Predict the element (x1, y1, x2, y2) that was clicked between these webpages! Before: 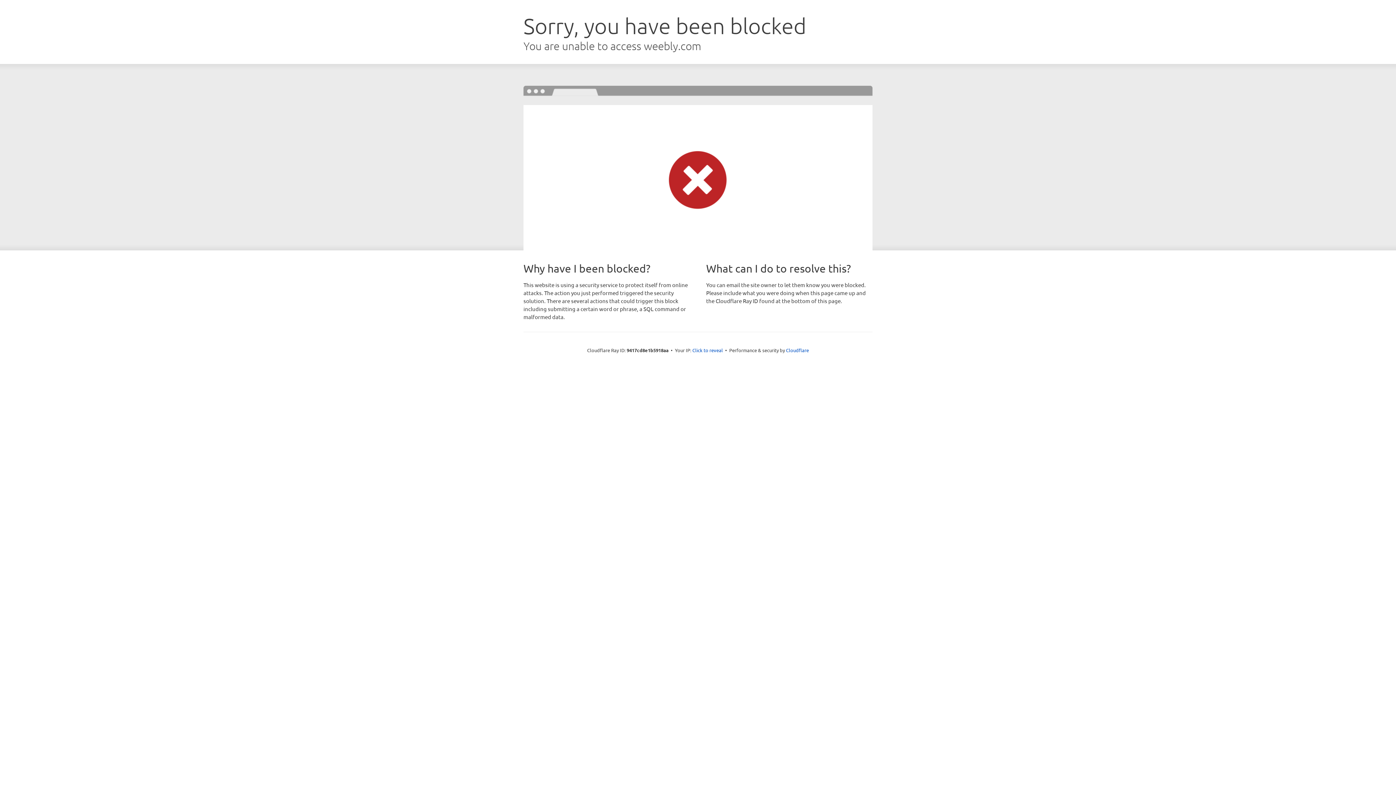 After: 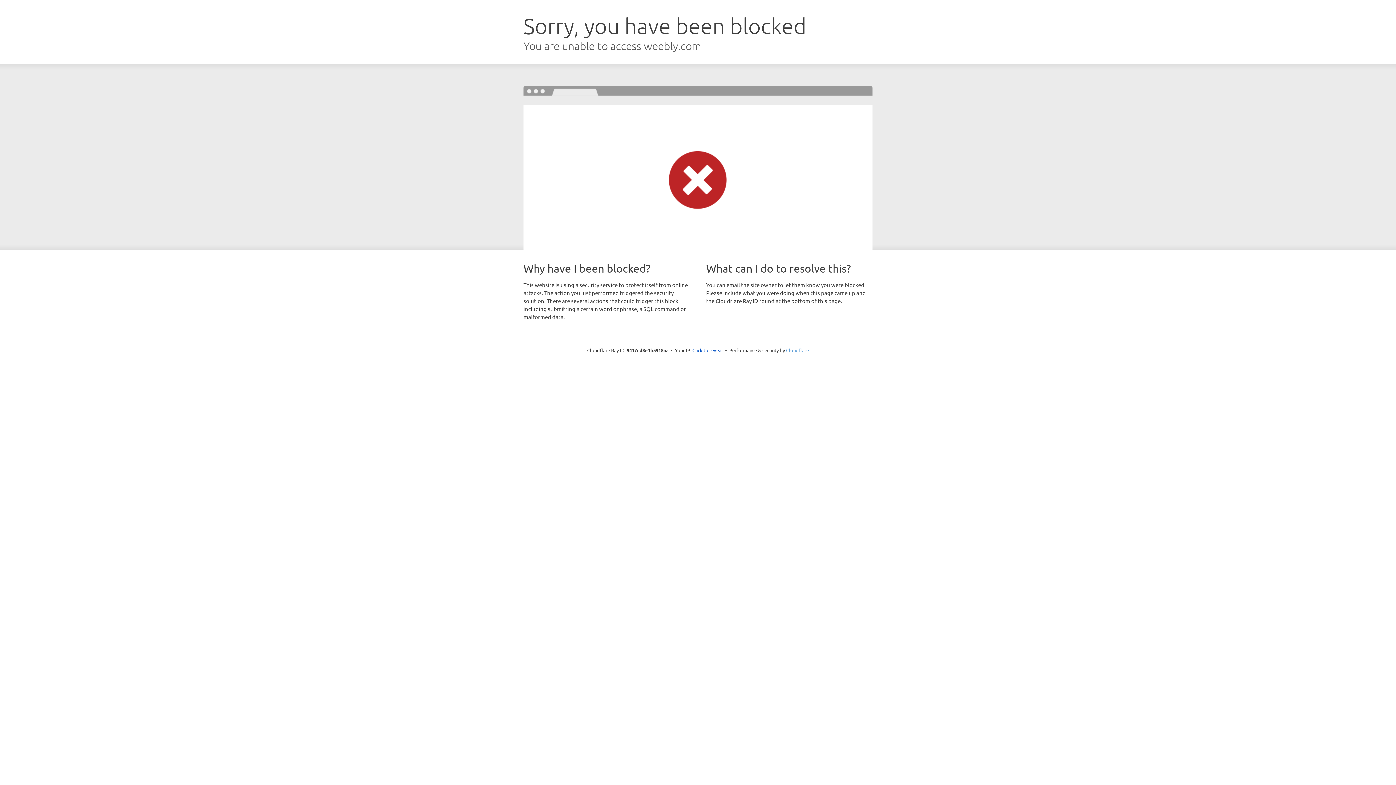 Action: bbox: (786, 347, 809, 353) label: Cloudflare